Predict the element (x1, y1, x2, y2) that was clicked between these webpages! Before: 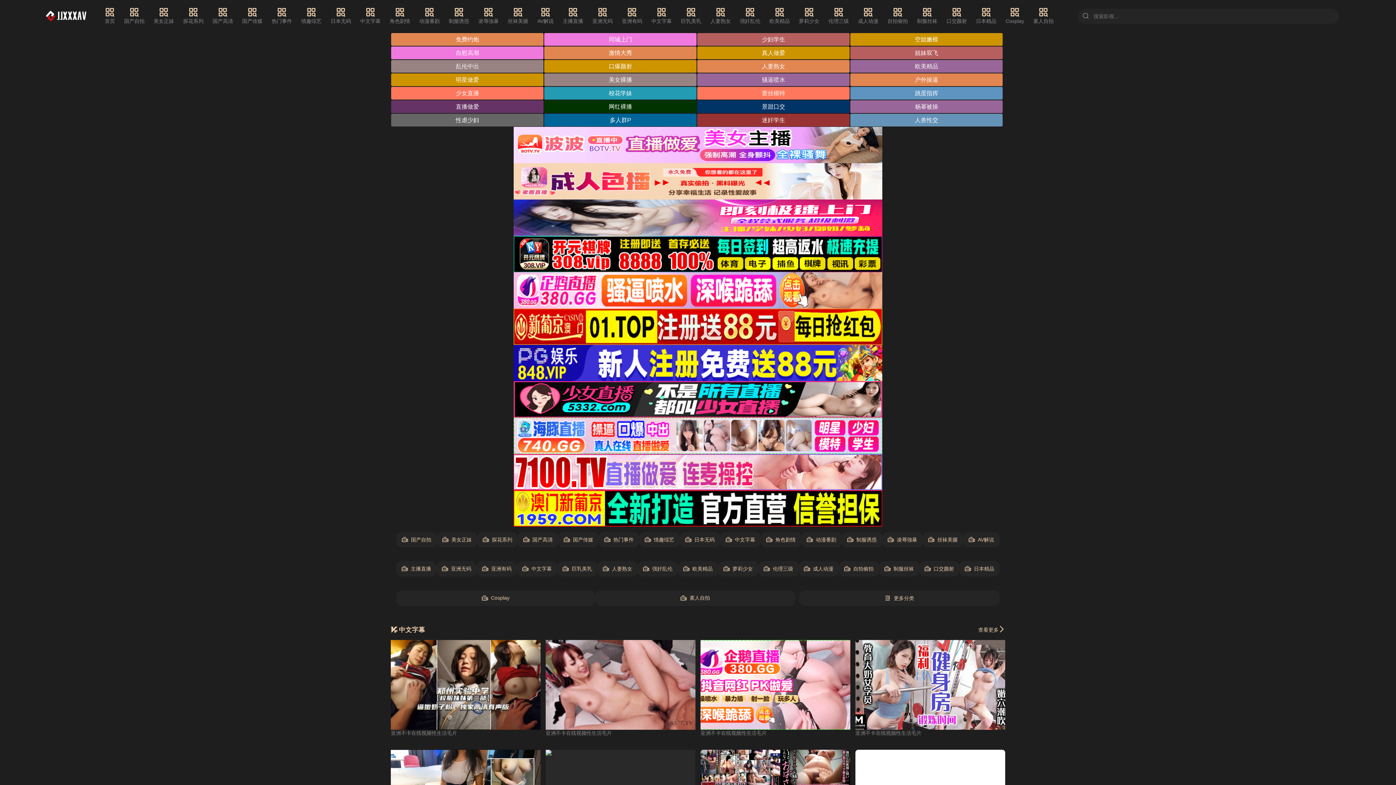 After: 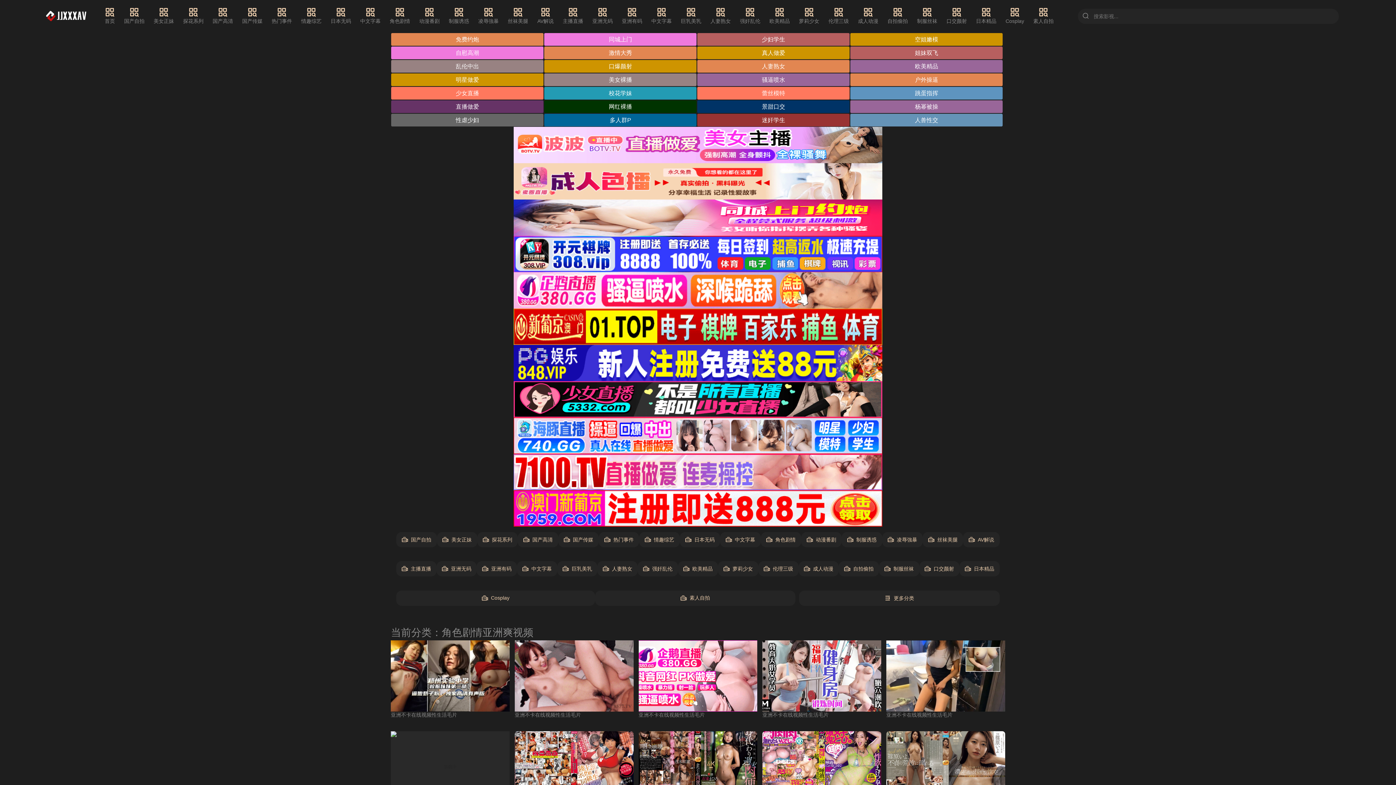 Action: bbox: (389, 7, 410, 25) label: 角色剧情